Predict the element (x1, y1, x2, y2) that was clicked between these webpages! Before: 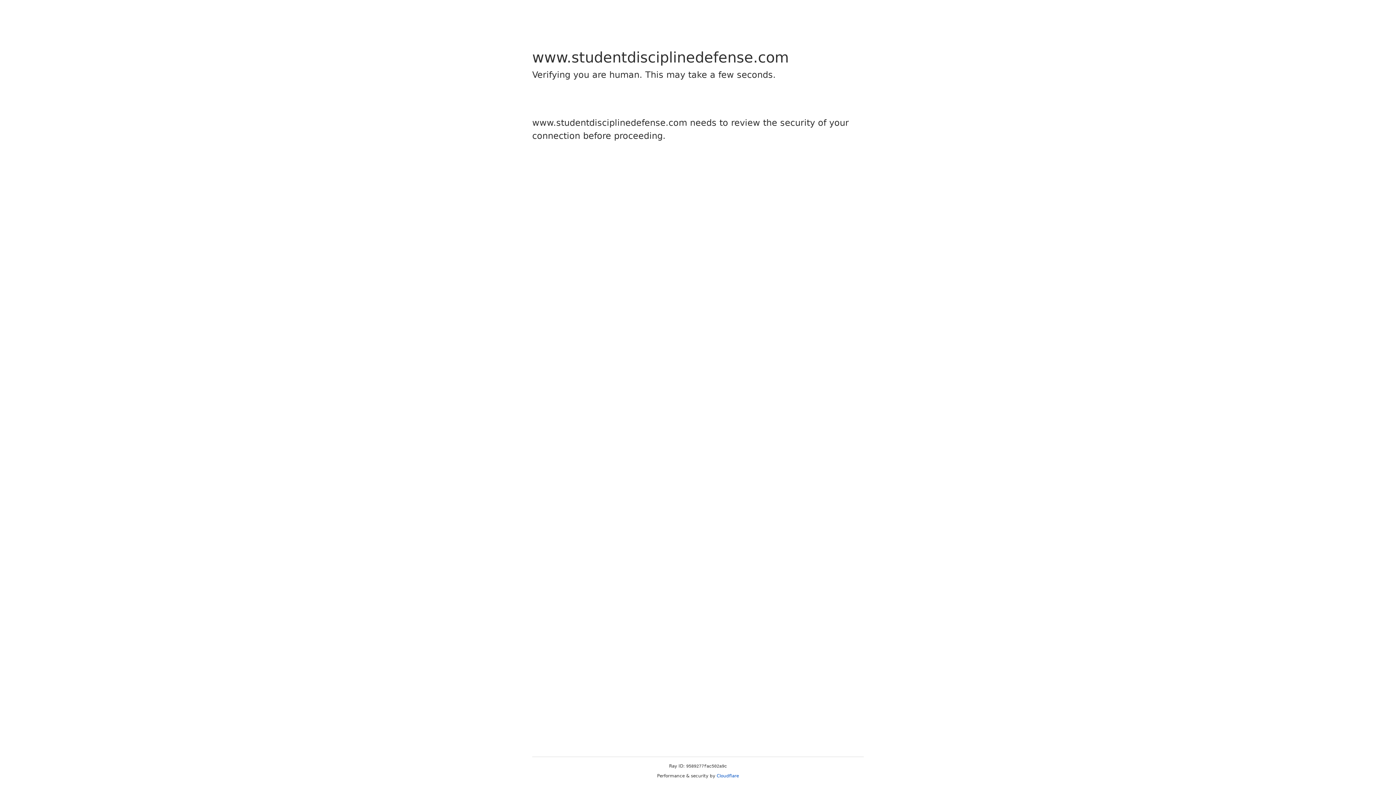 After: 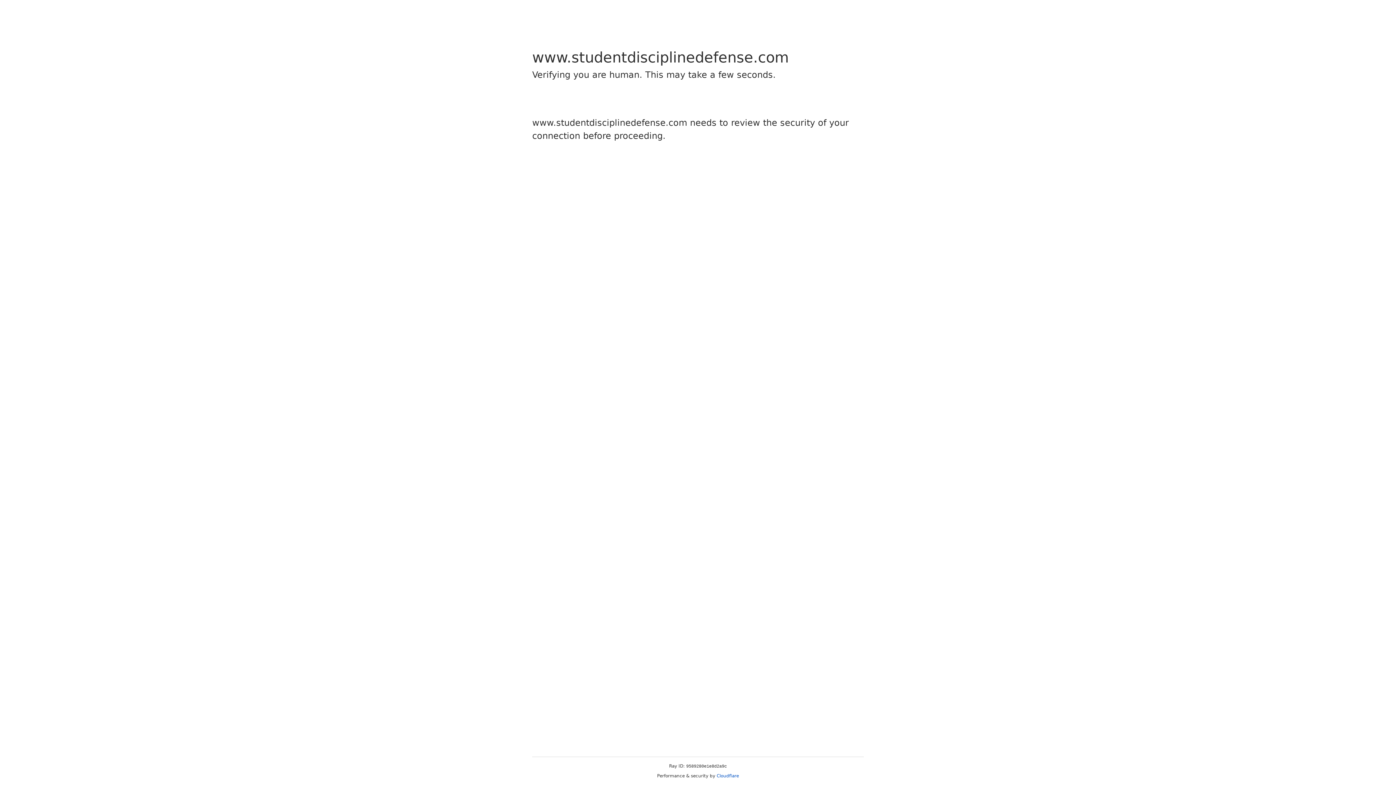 Action: bbox: (716, 773, 739, 778) label: Cloudflare